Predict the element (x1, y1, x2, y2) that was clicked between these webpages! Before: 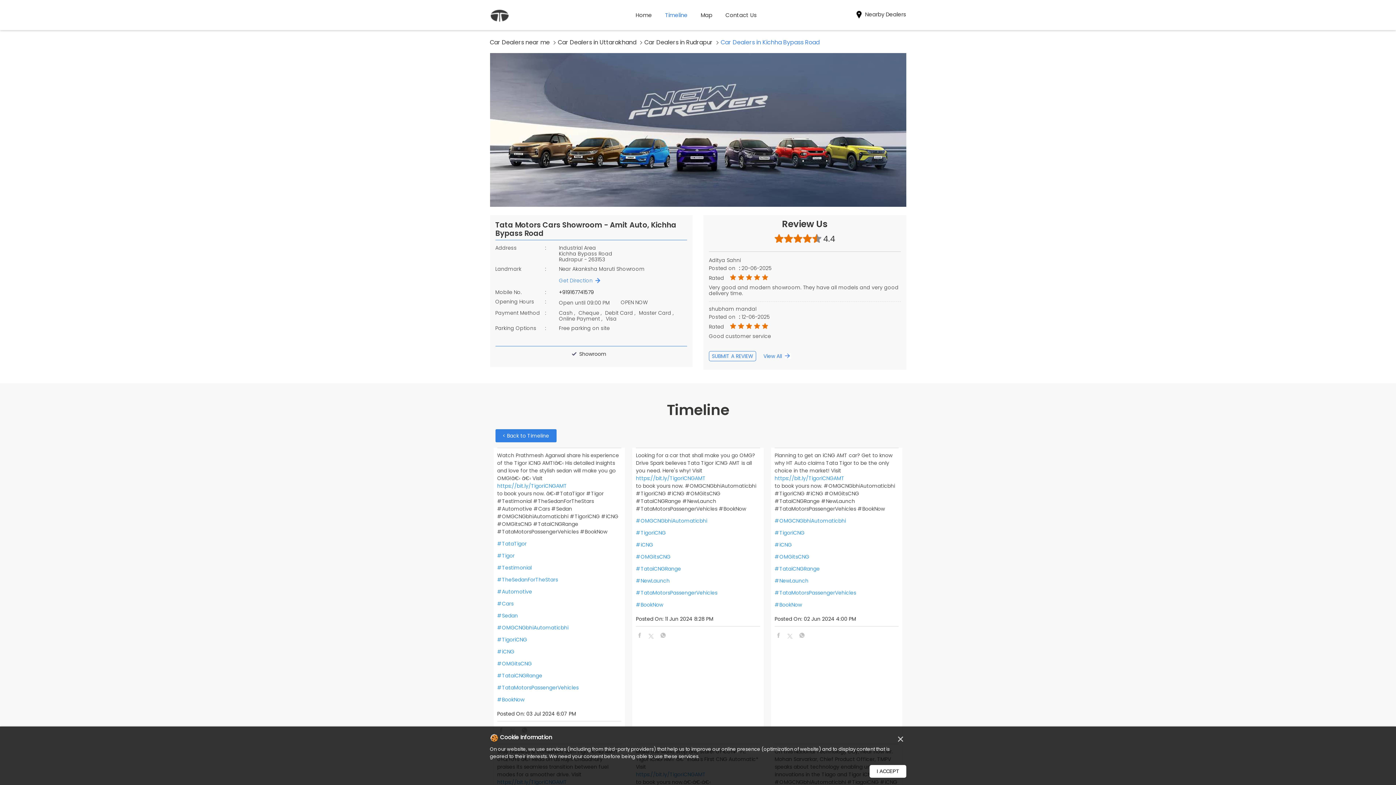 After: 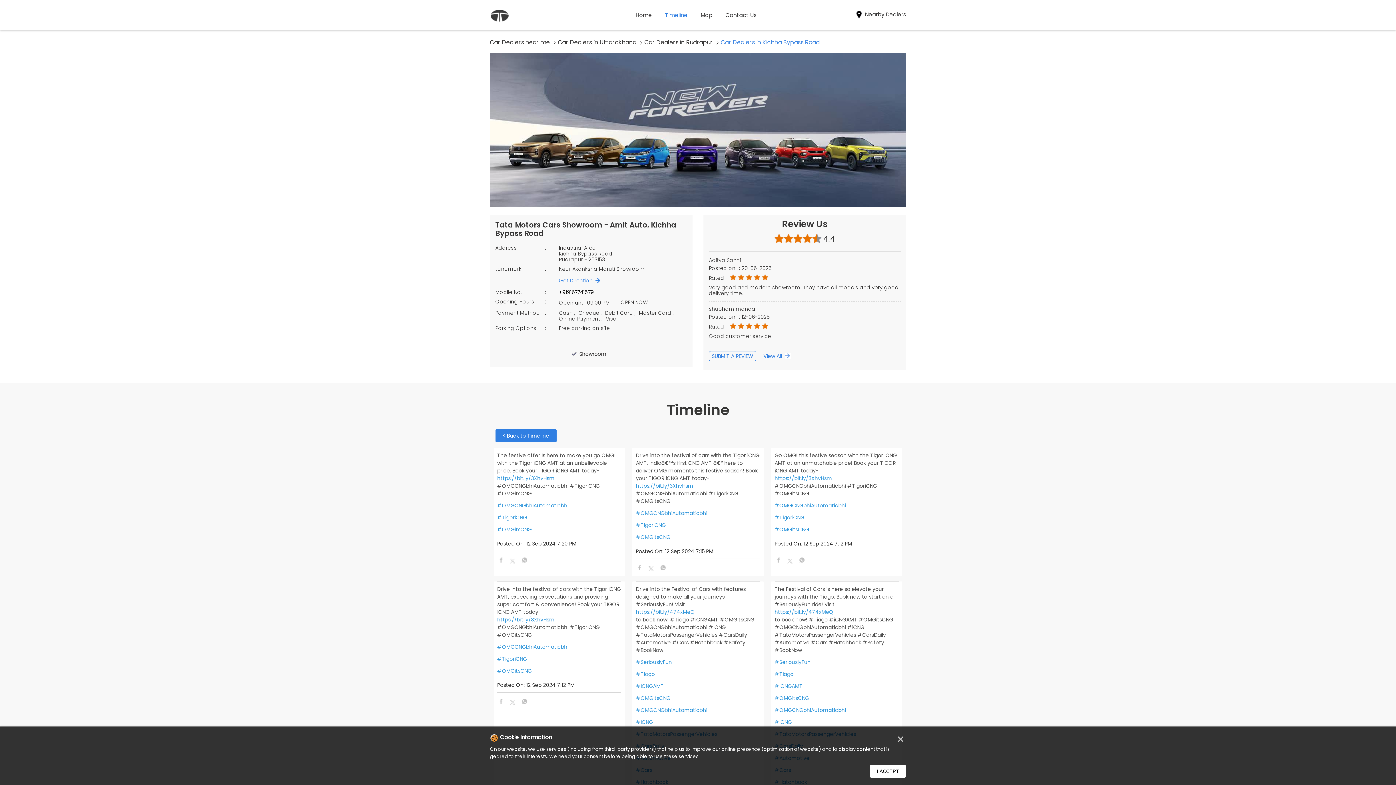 Action: bbox: (497, 624, 621, 632) label: #OMGCNGbhiAutomaticbhi